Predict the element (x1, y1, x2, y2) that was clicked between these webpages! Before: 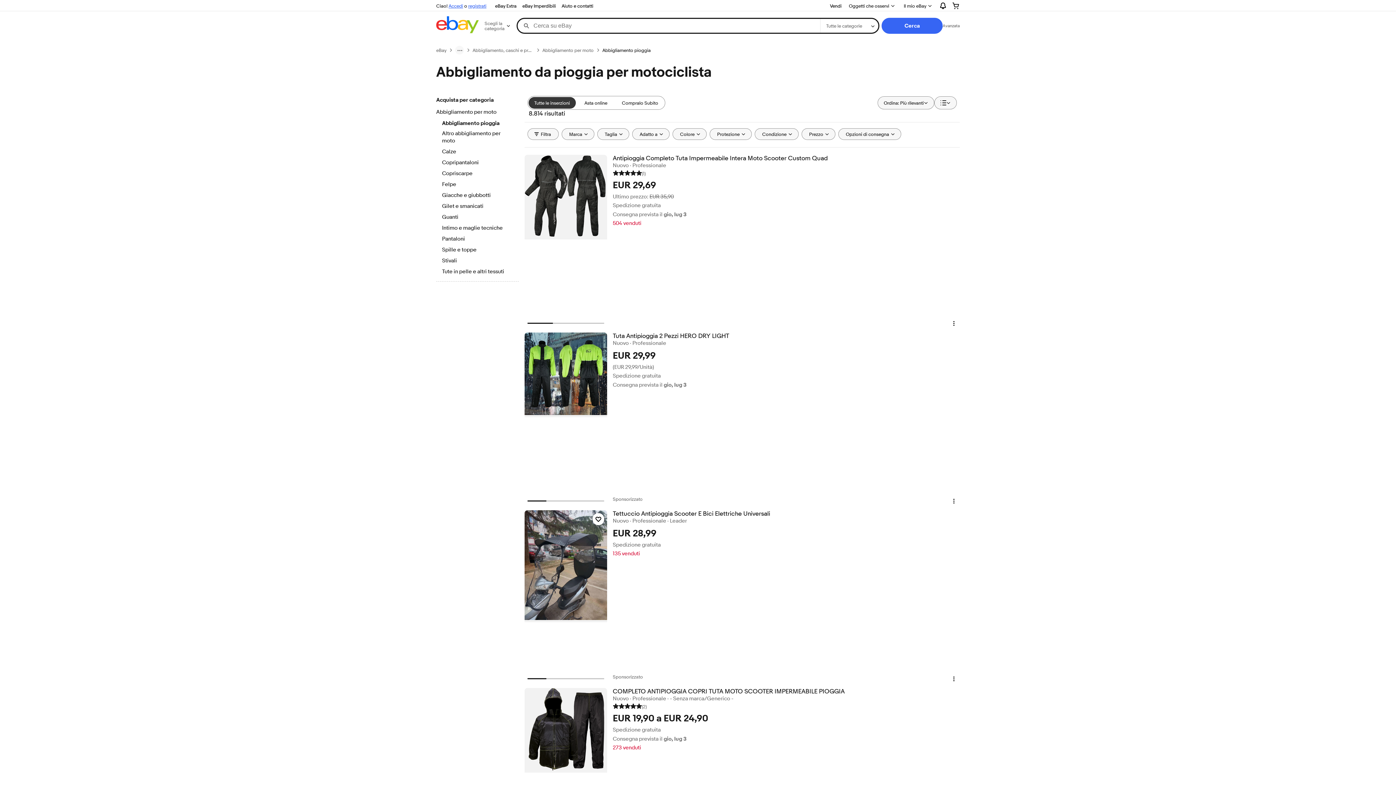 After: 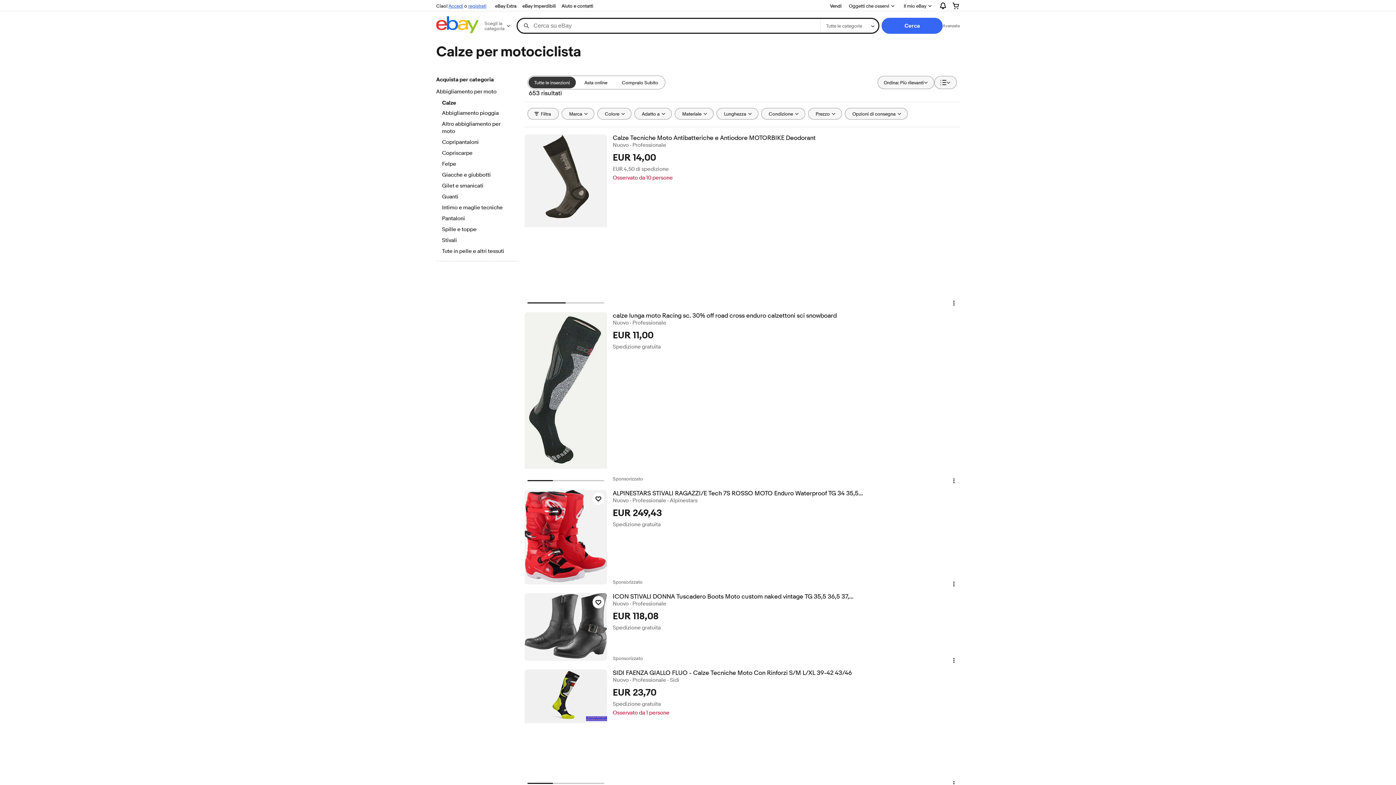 Action: label: Calze bbox: (442, 148, 512, 156)